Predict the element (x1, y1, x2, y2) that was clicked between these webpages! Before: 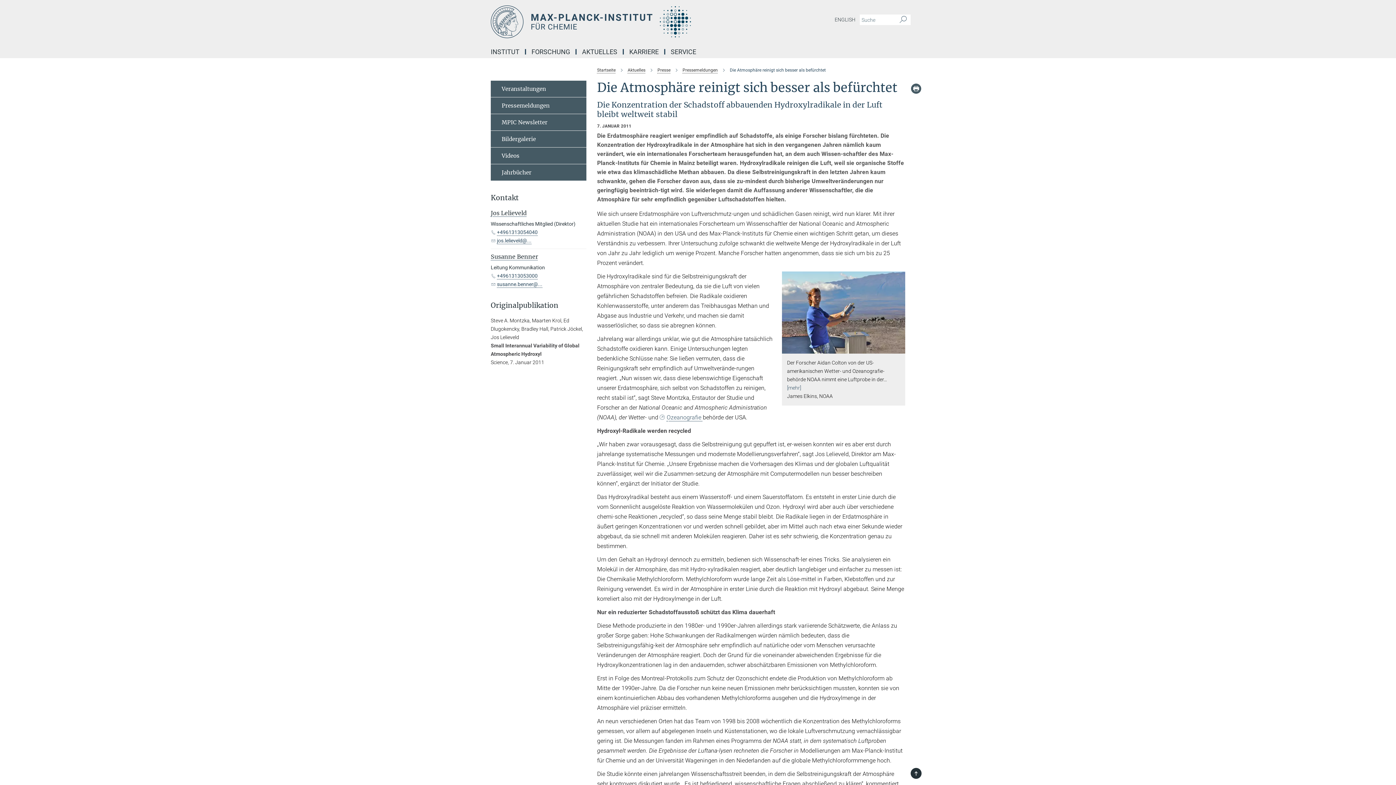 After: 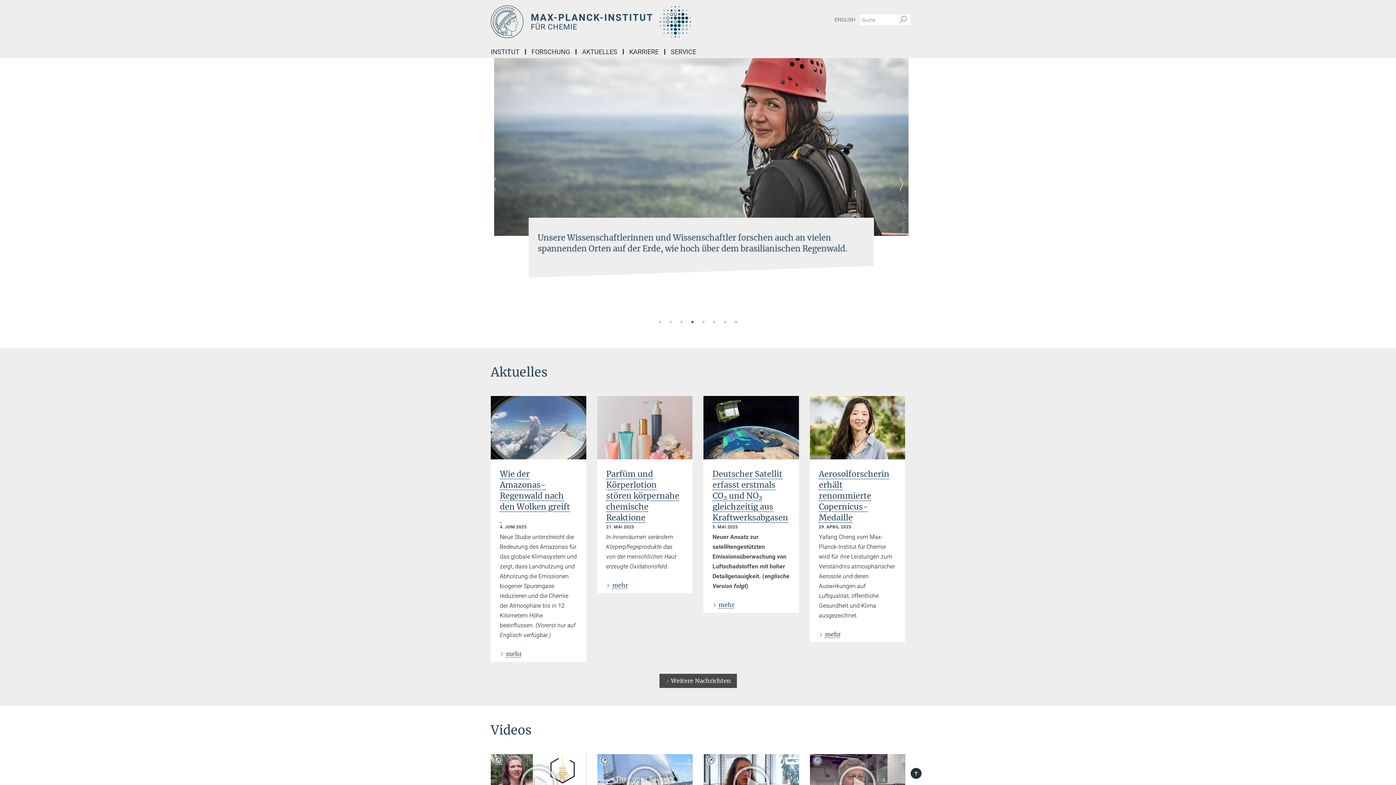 Action: label: Logo Max-Planck-Institut für Chemie, zur Startseite bbox: (490, 5, 763, 38)